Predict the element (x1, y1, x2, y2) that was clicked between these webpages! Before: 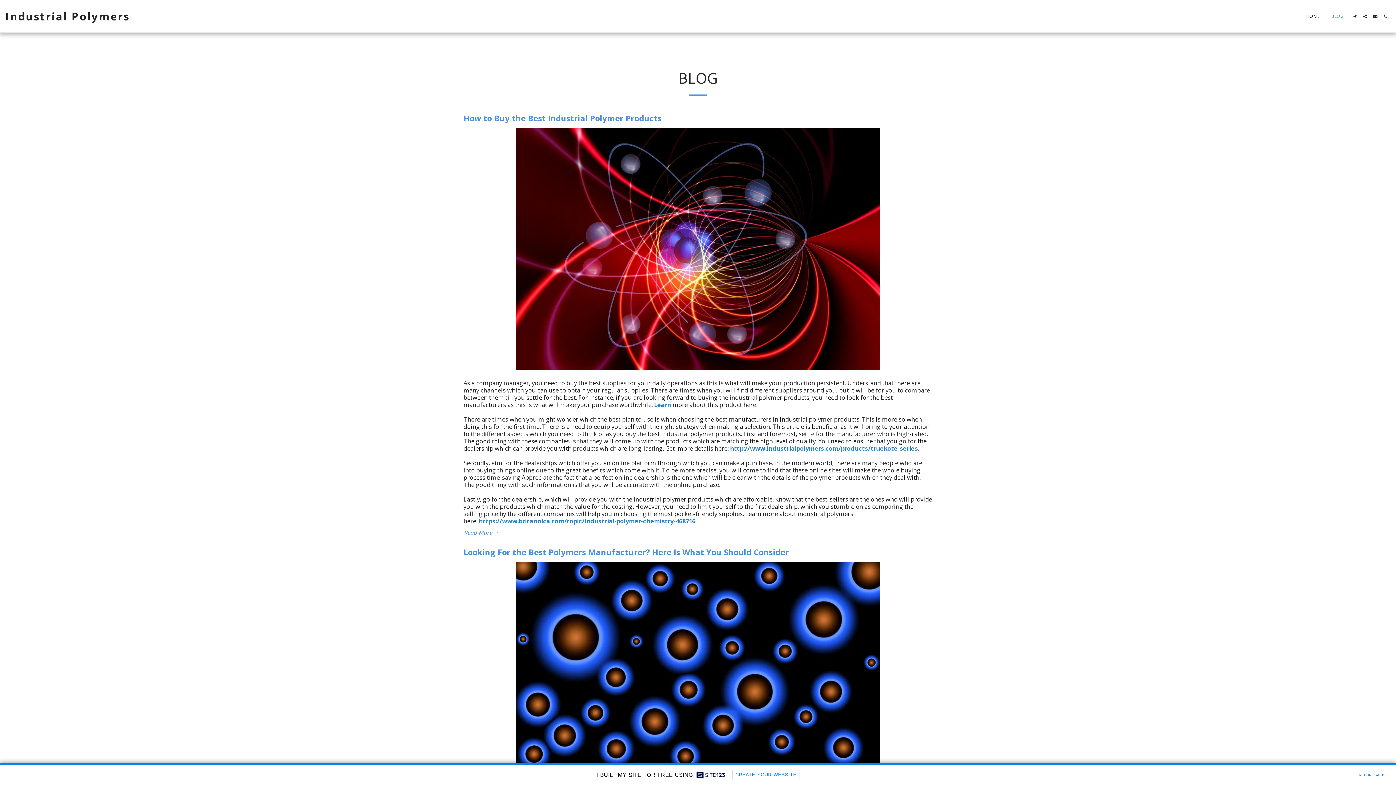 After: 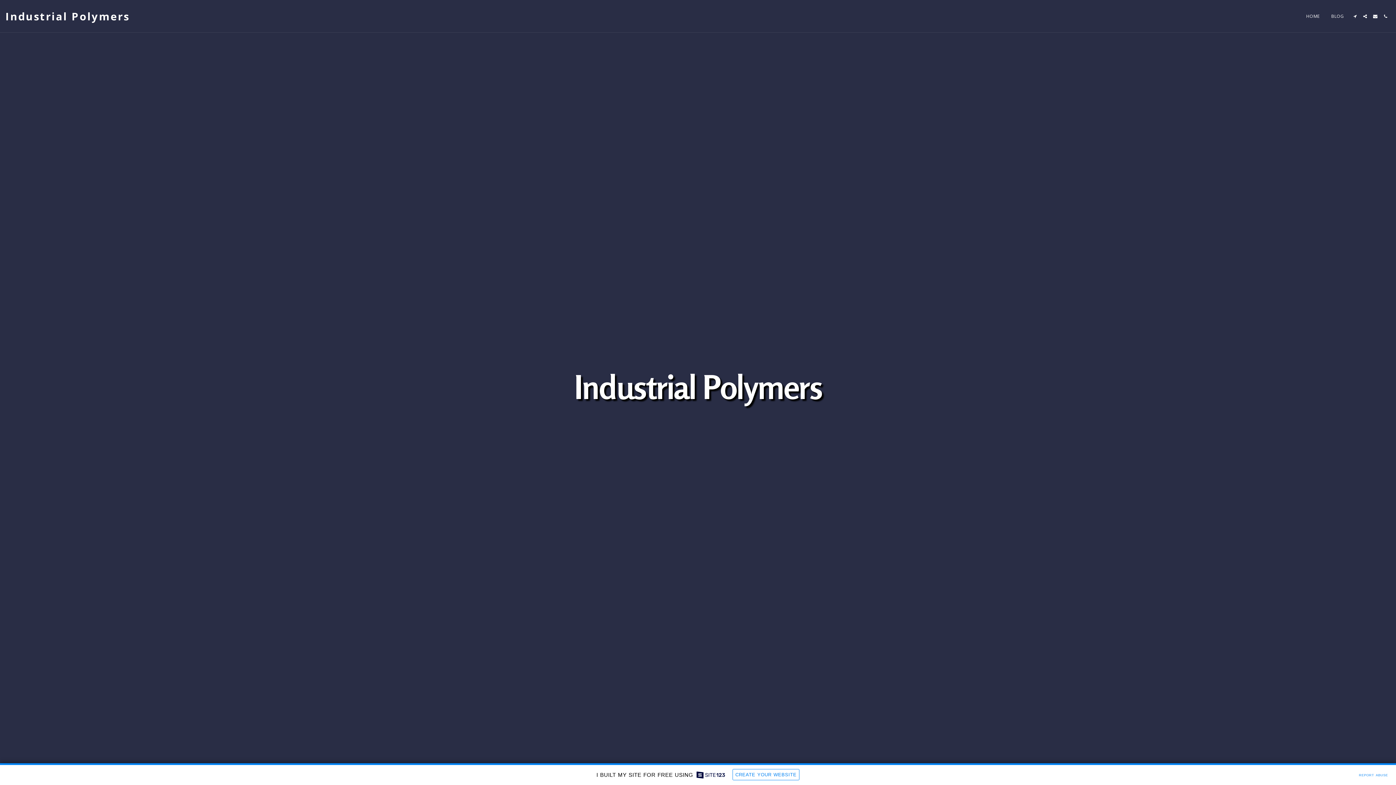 Action: label: HOME bbox: (1301, 11, 1325, 20)